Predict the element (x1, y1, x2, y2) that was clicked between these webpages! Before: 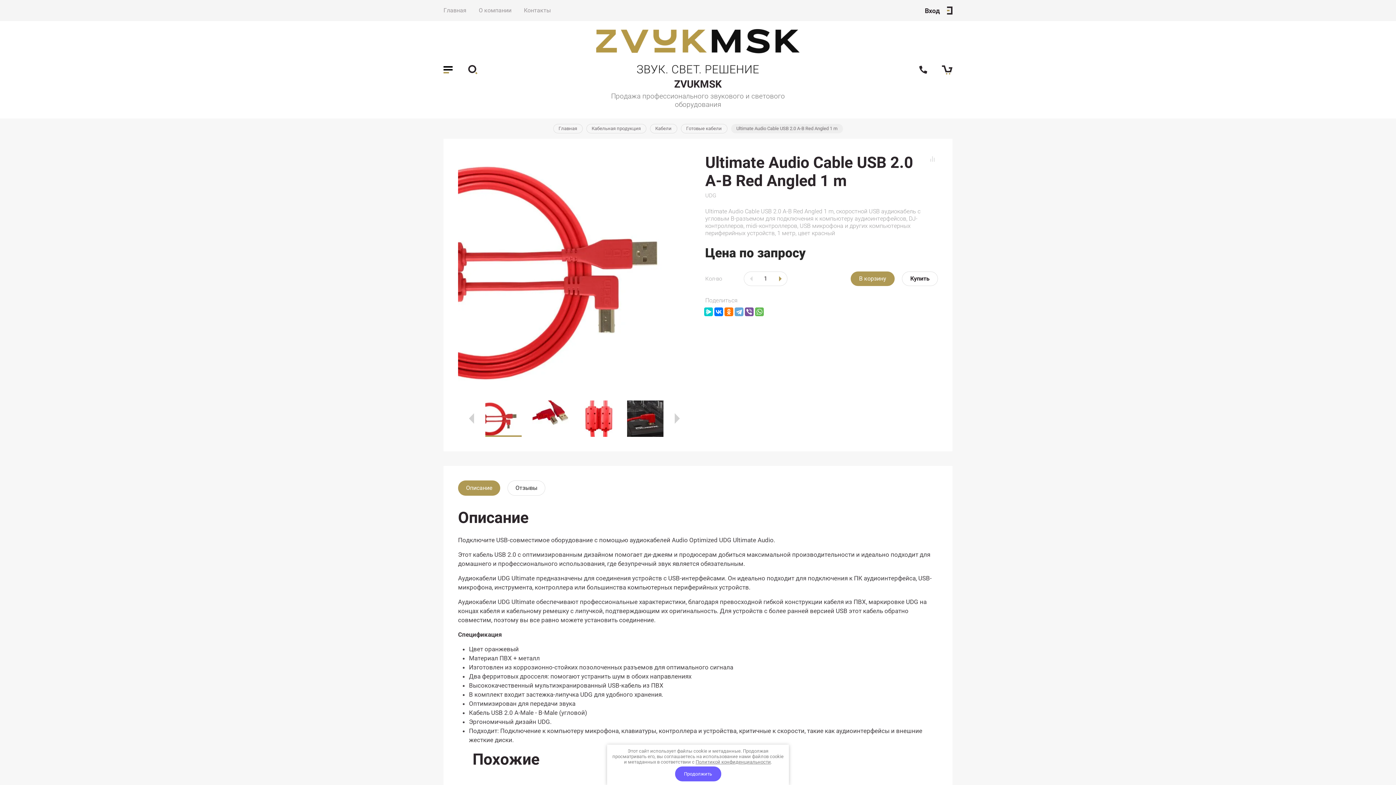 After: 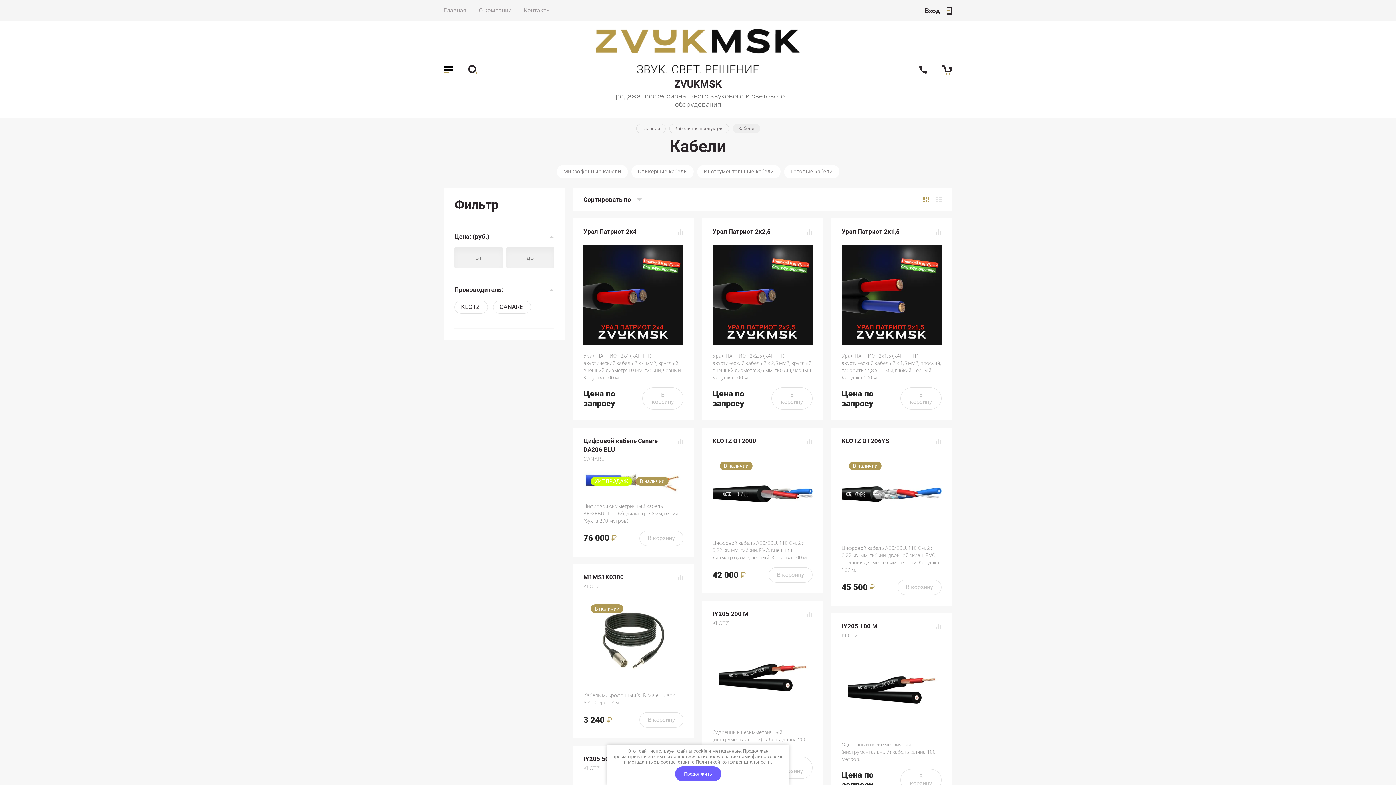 Action: bbox: (650, 124, 677, 133) label: Кабели